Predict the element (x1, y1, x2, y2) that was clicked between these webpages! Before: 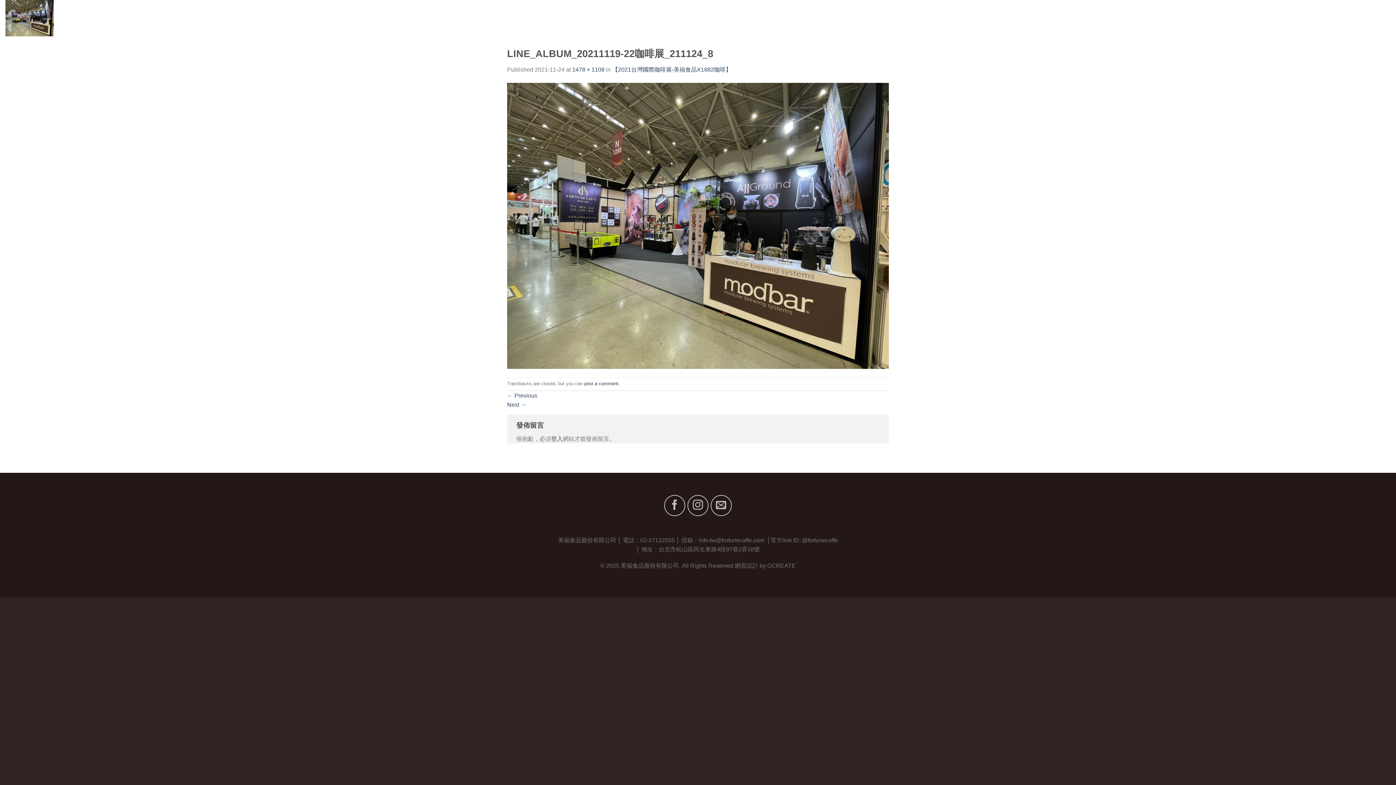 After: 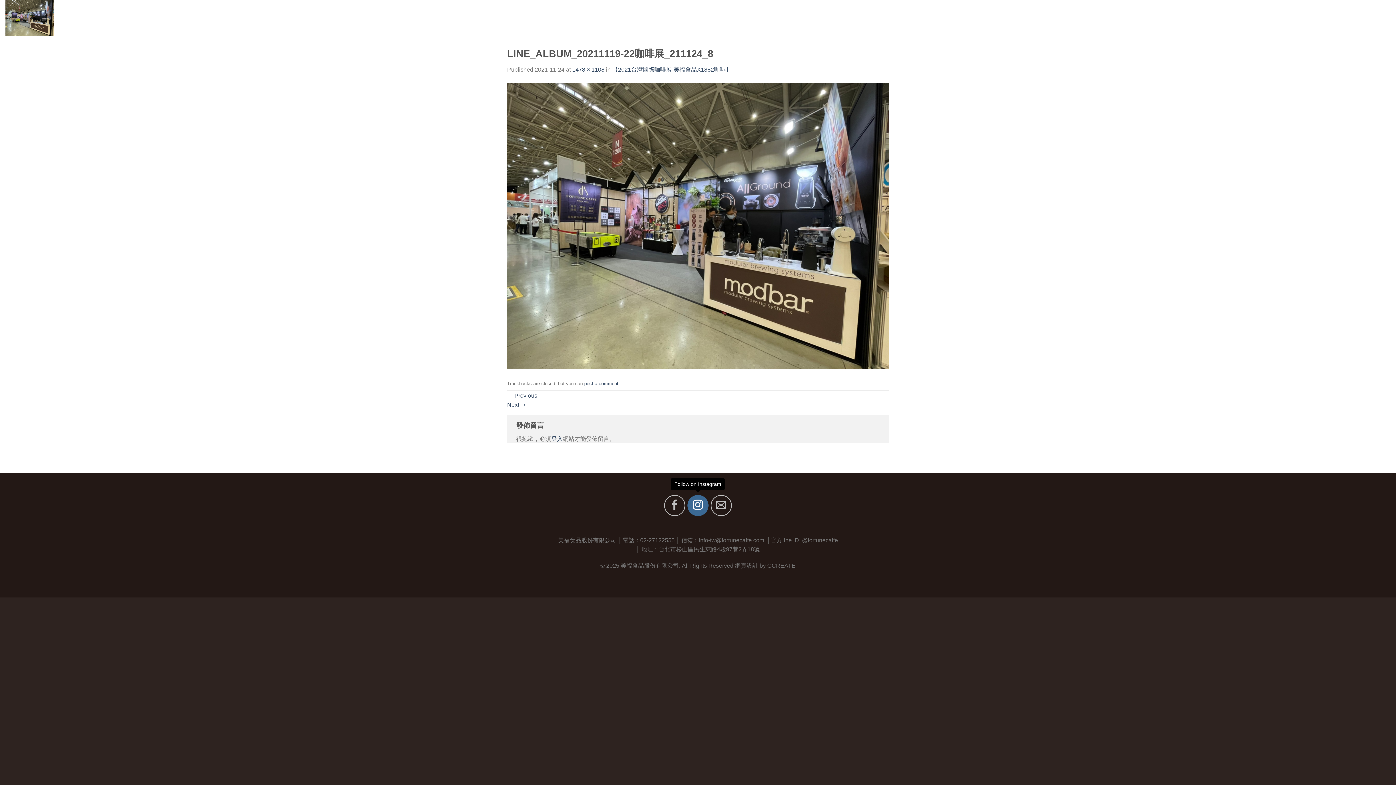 Action: bbox: (687, 495, 708, 516) label: Follow on Instagram